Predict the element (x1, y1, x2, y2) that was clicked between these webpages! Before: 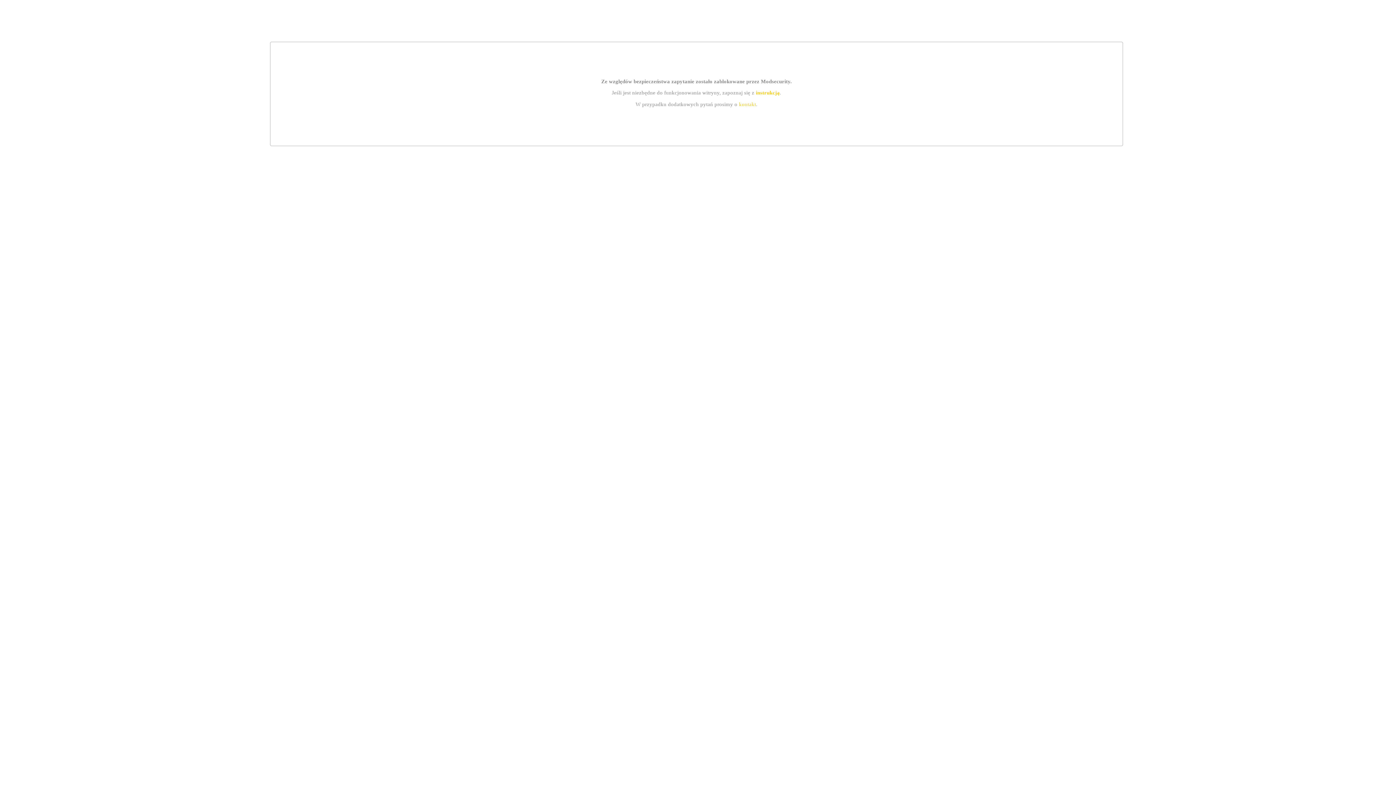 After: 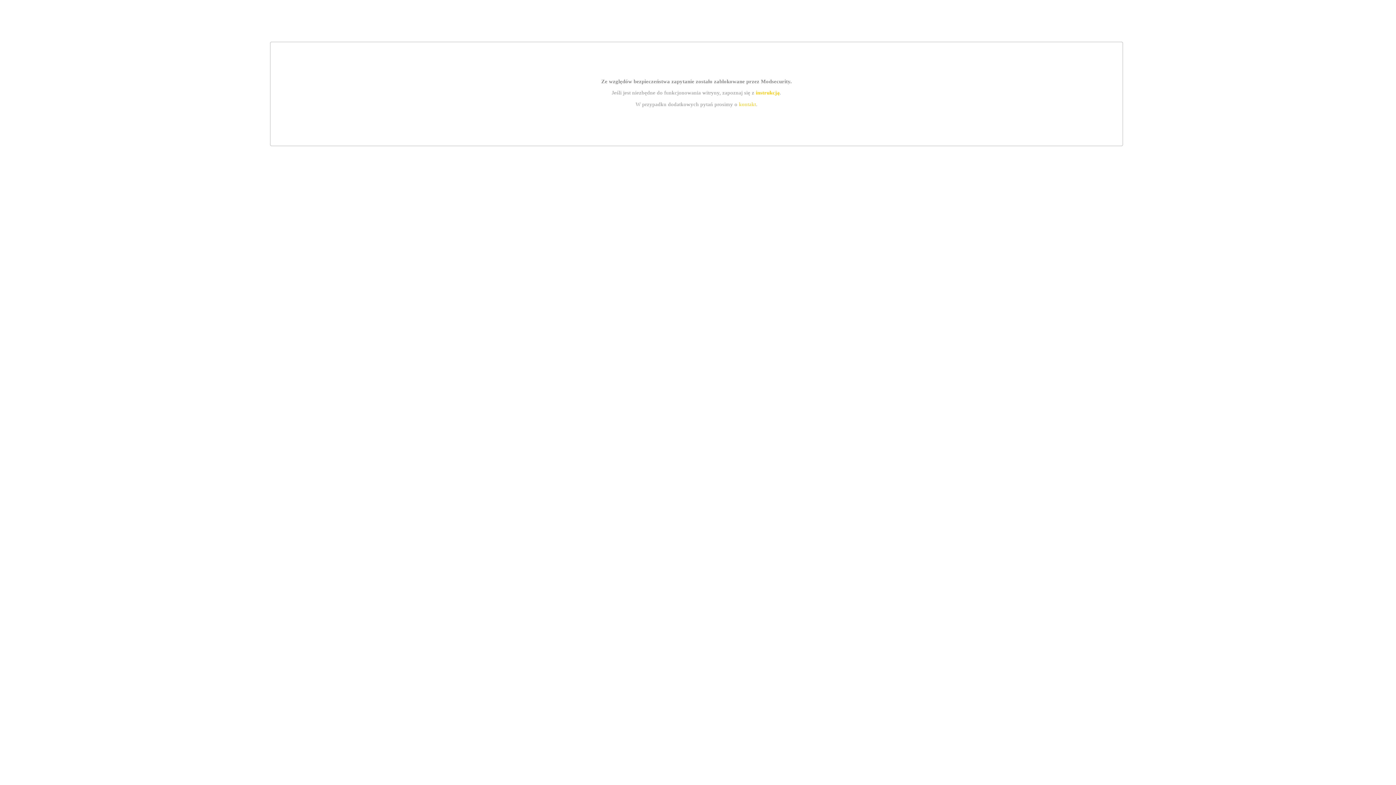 Action: label: instrukcją bbox: (755, 89, 779, 95)